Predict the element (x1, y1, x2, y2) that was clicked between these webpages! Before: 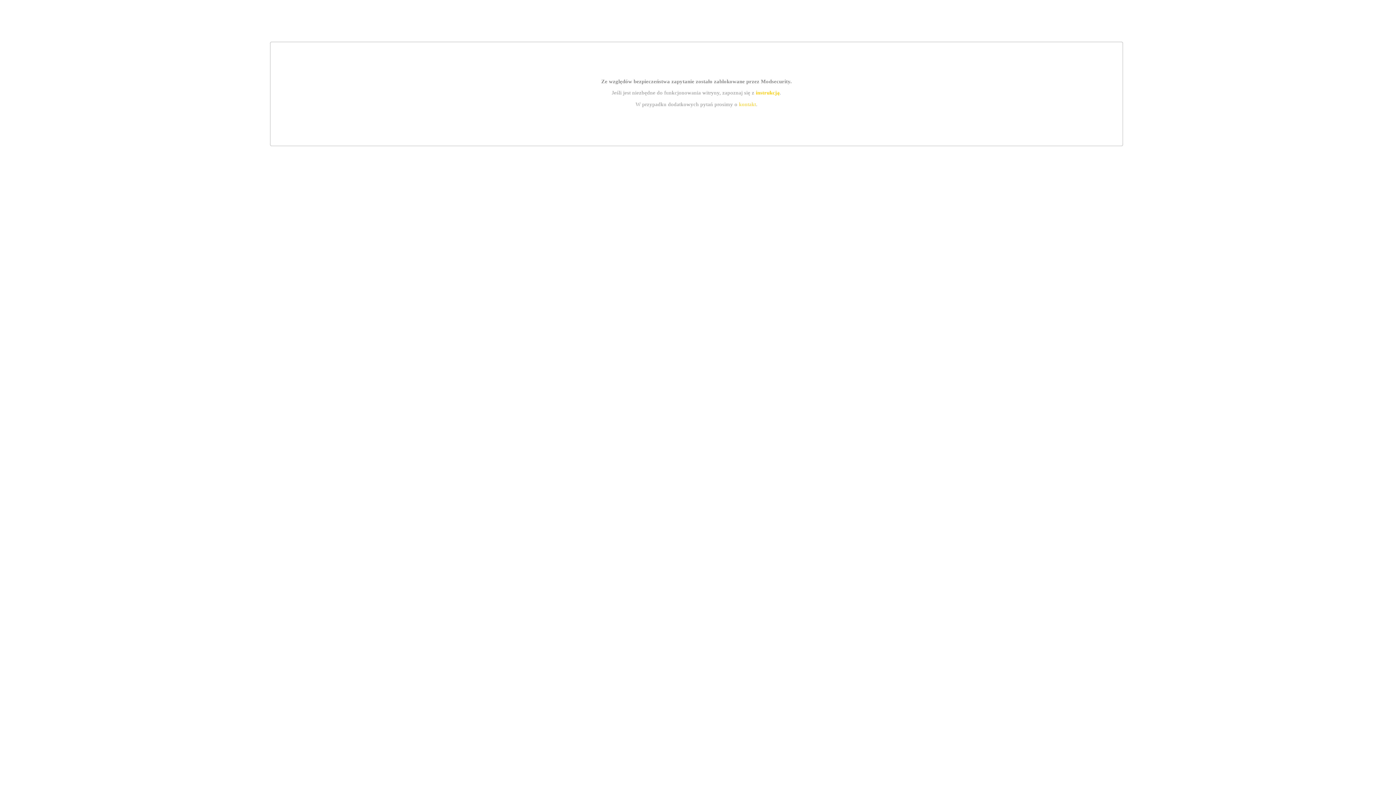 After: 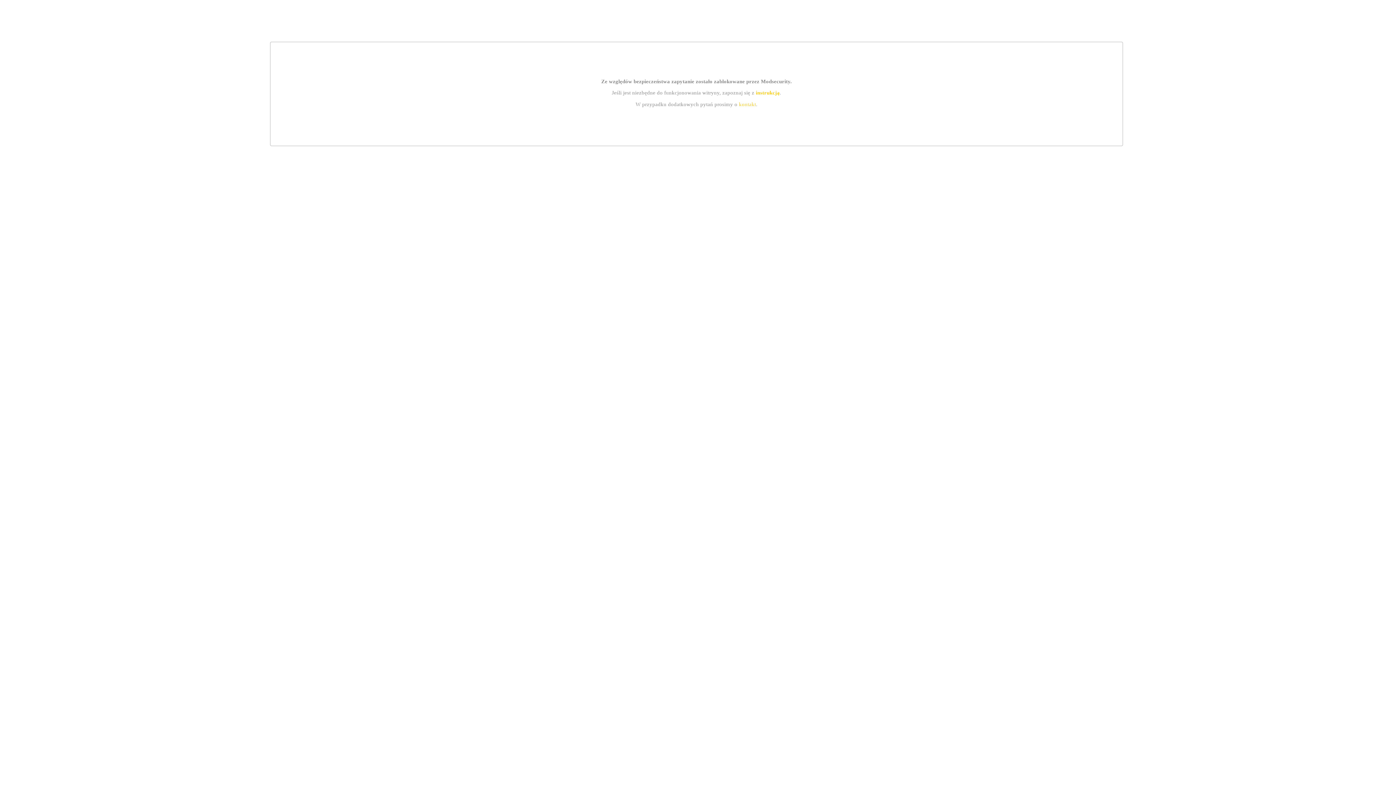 Action: bbox: (755, 89, 779, 95) label: instrukcją